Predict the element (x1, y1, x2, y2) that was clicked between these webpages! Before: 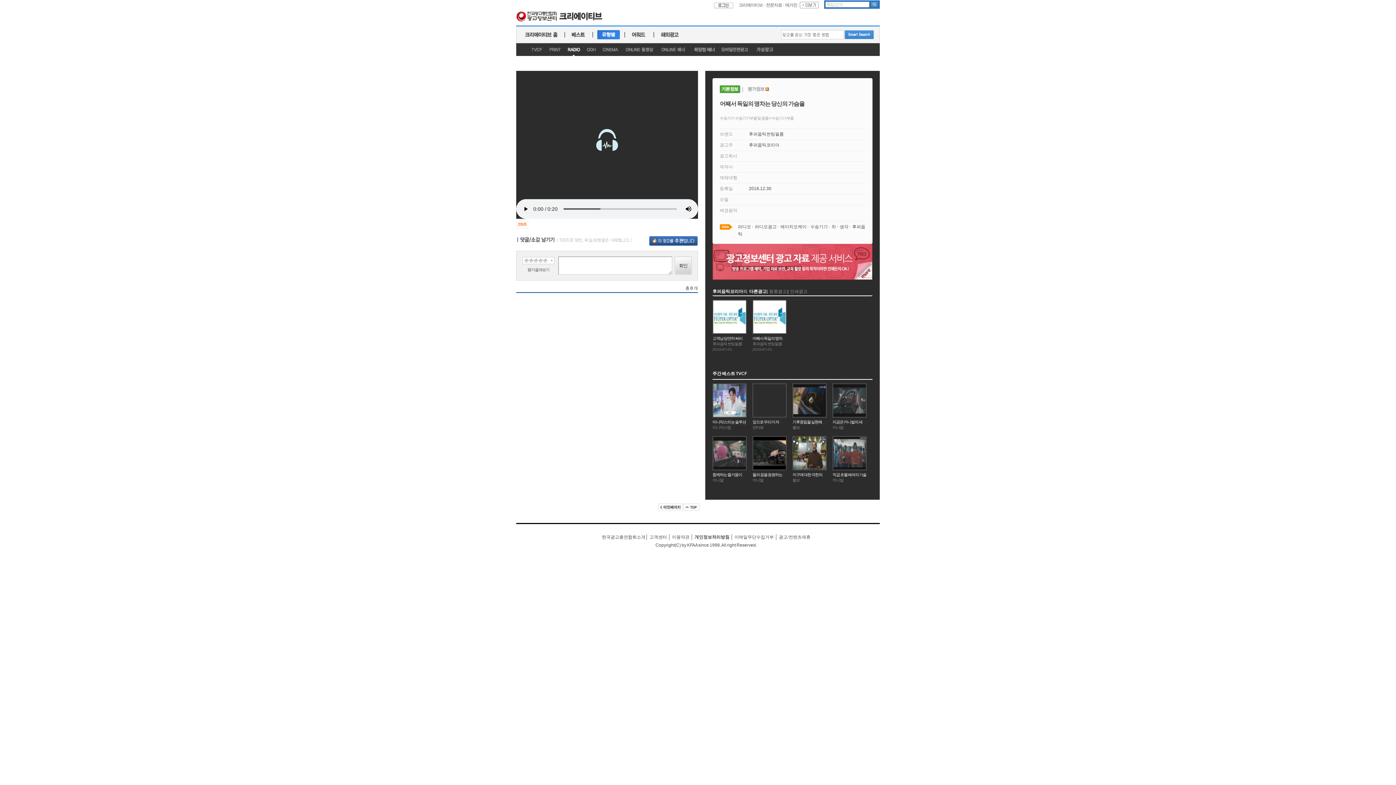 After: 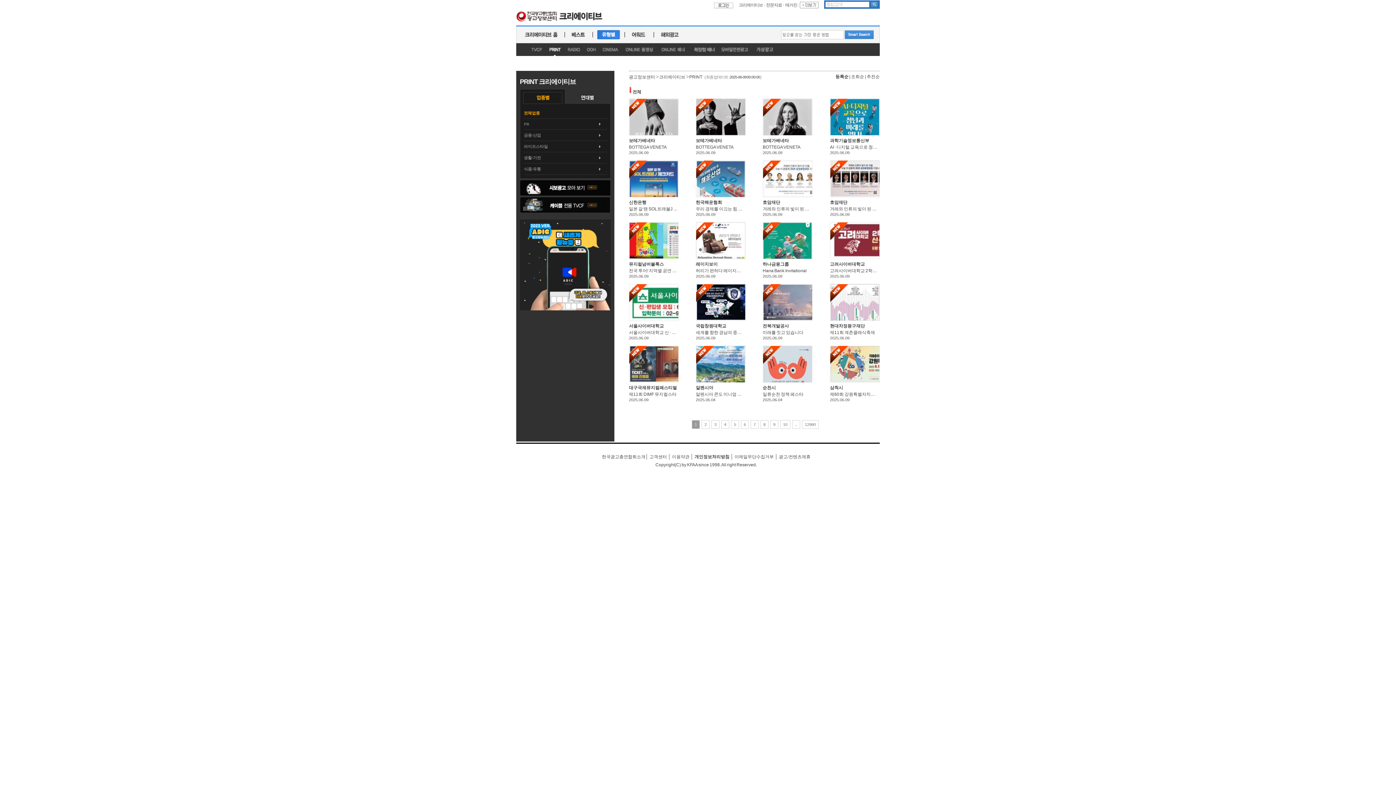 Action: bbox: (545, 52, 564, 57)